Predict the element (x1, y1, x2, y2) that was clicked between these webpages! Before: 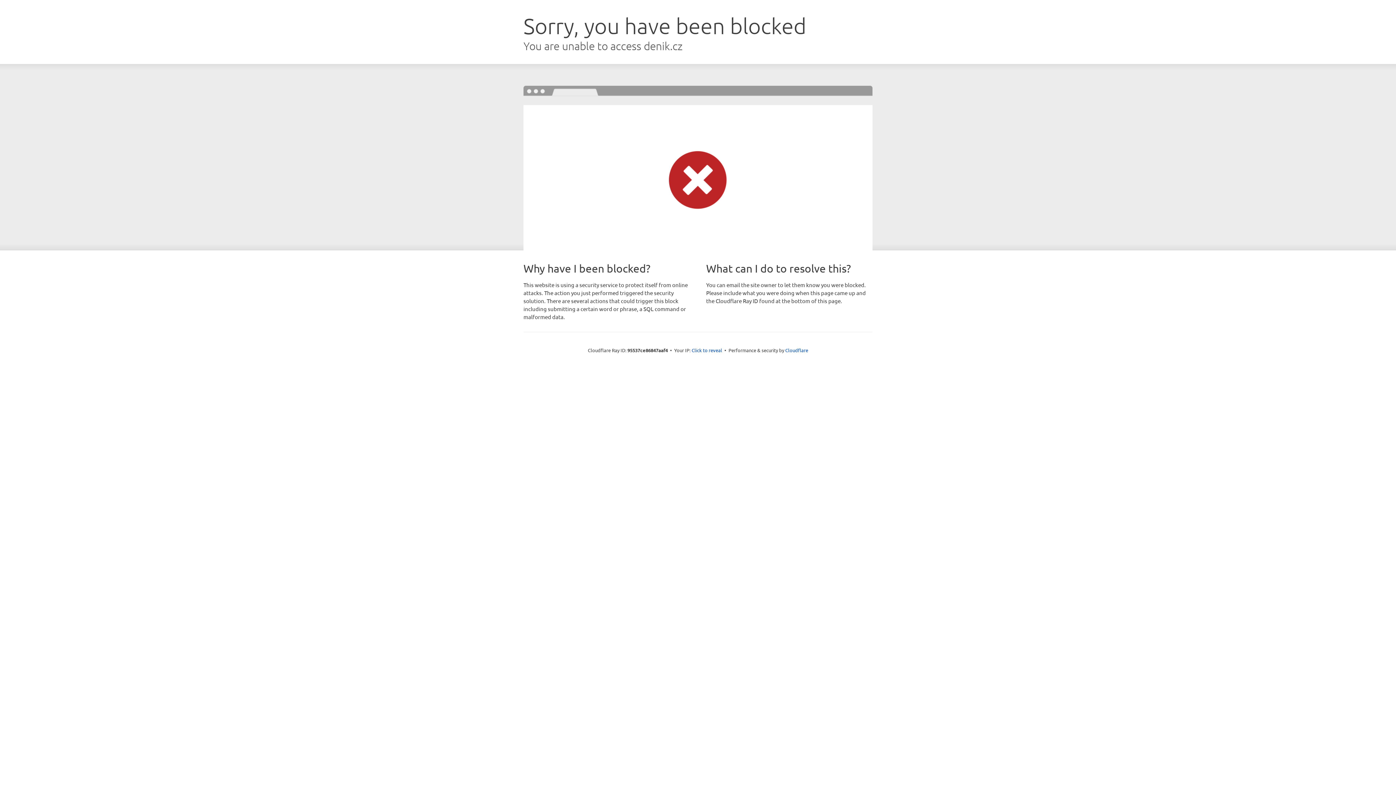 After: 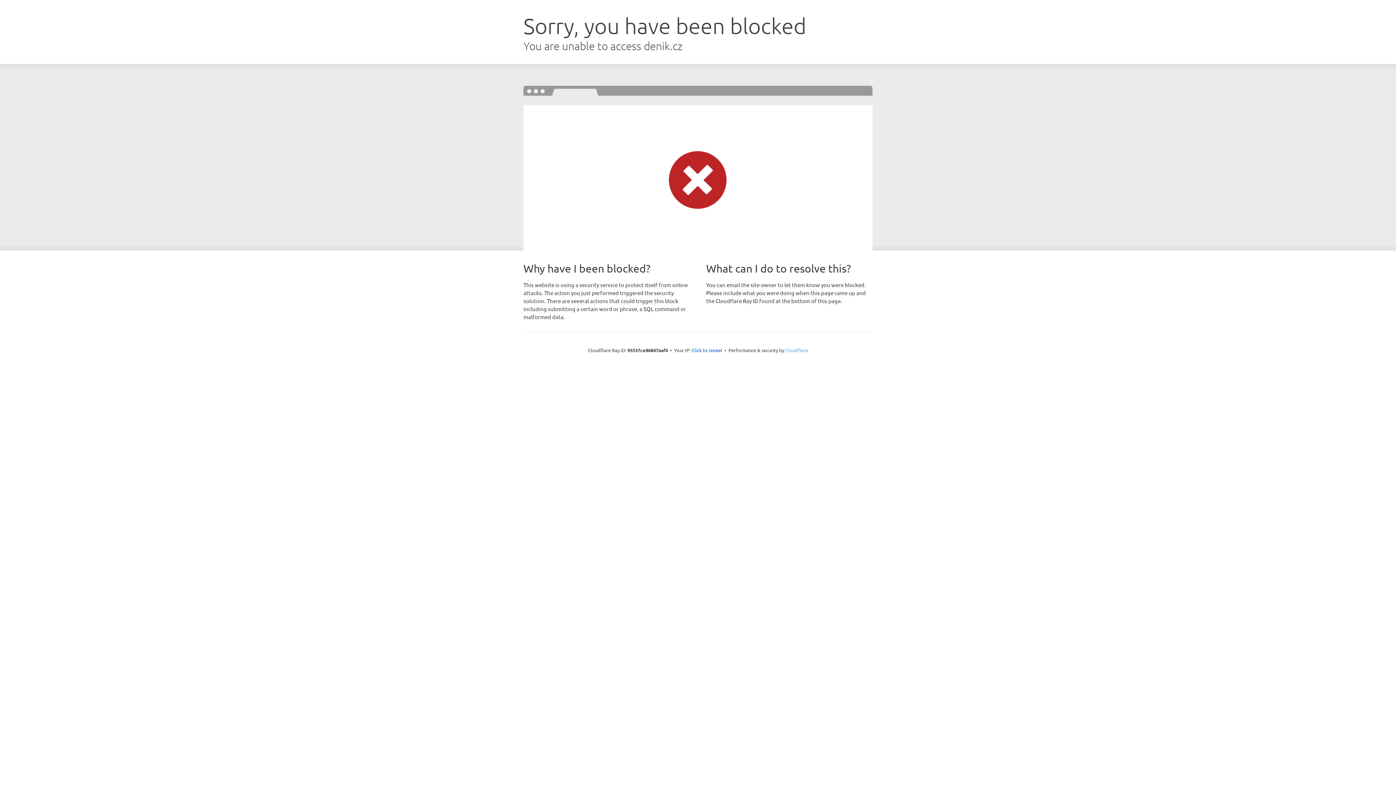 Action: bbox: (785, 347, 808, 353) label: Cloudflare